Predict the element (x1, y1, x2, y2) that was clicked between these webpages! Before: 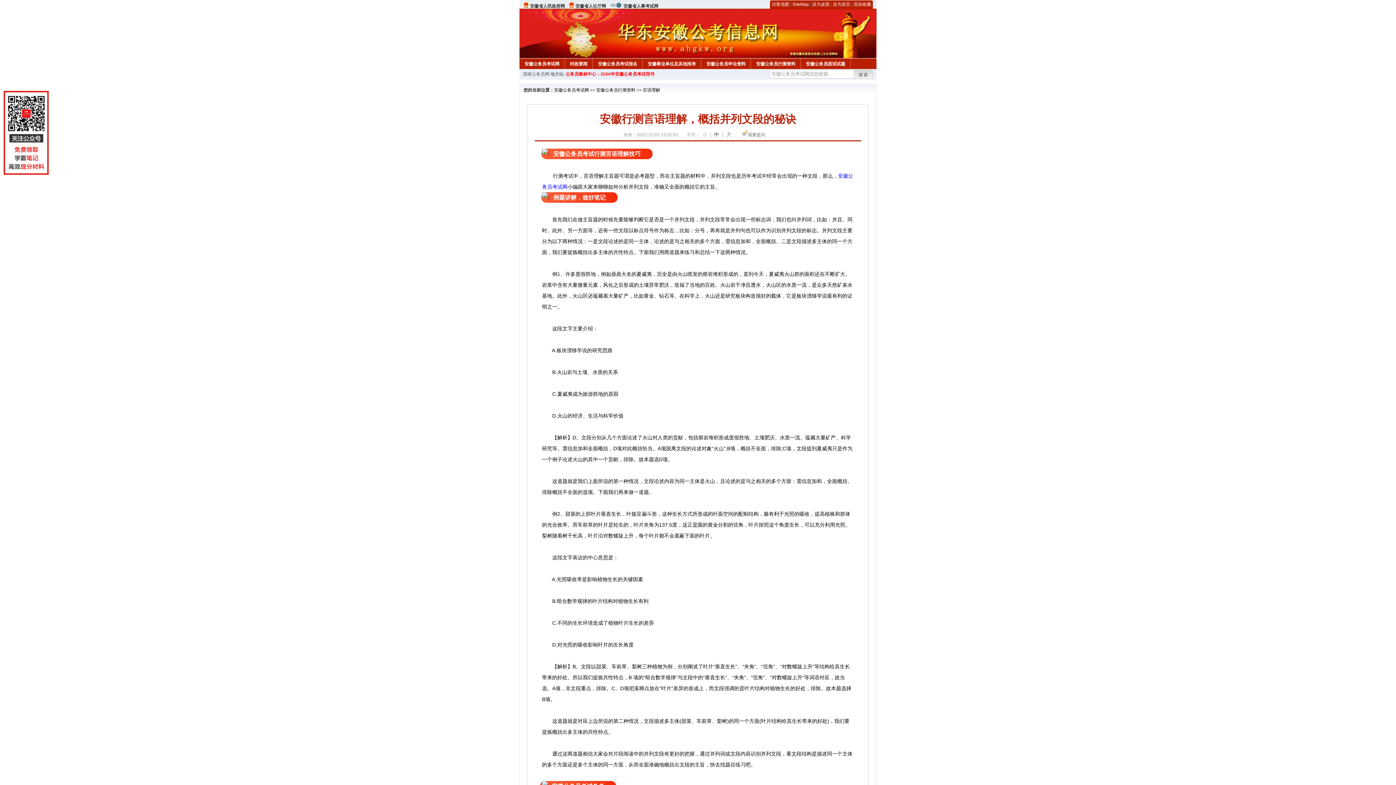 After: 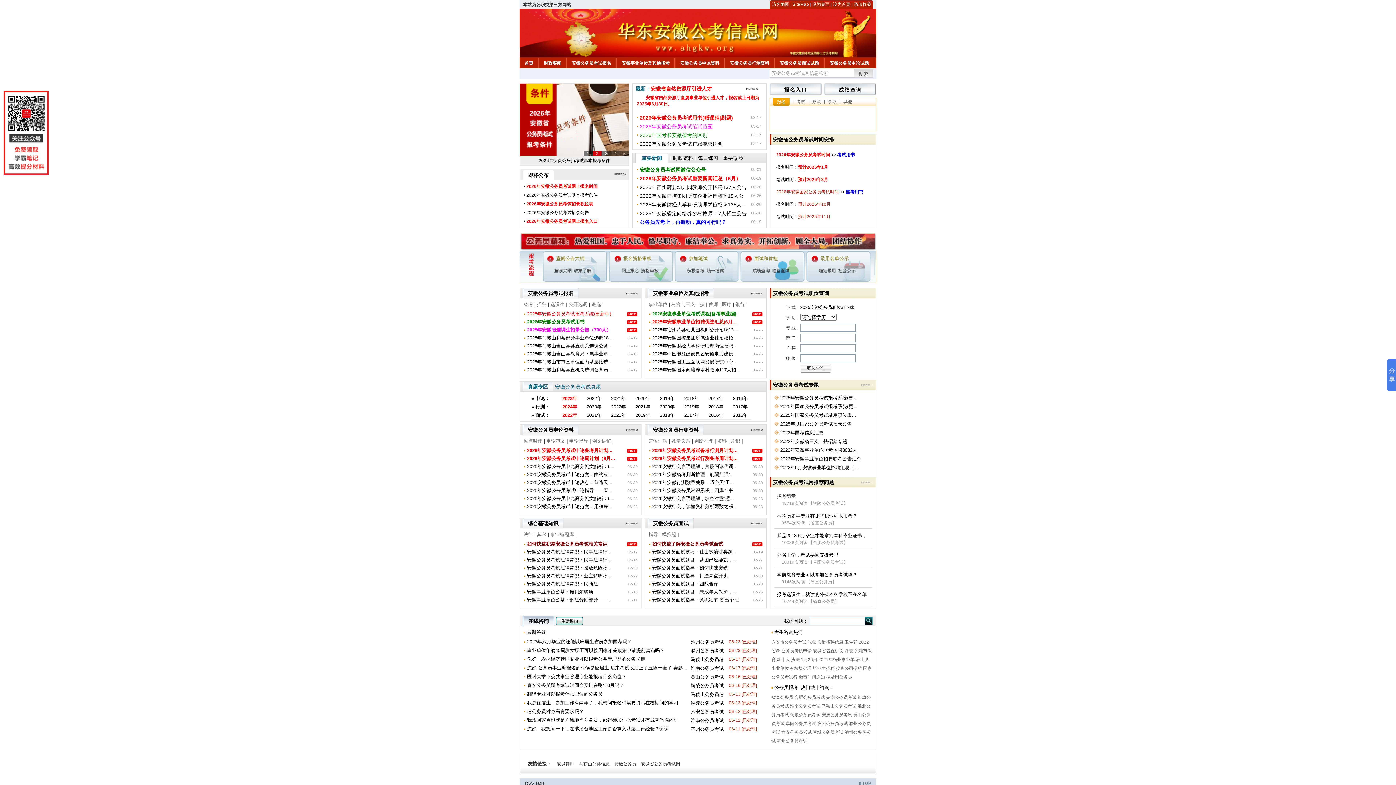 Action: bbox: (519, 58, 564, 67) label: 安徽公务员考试网